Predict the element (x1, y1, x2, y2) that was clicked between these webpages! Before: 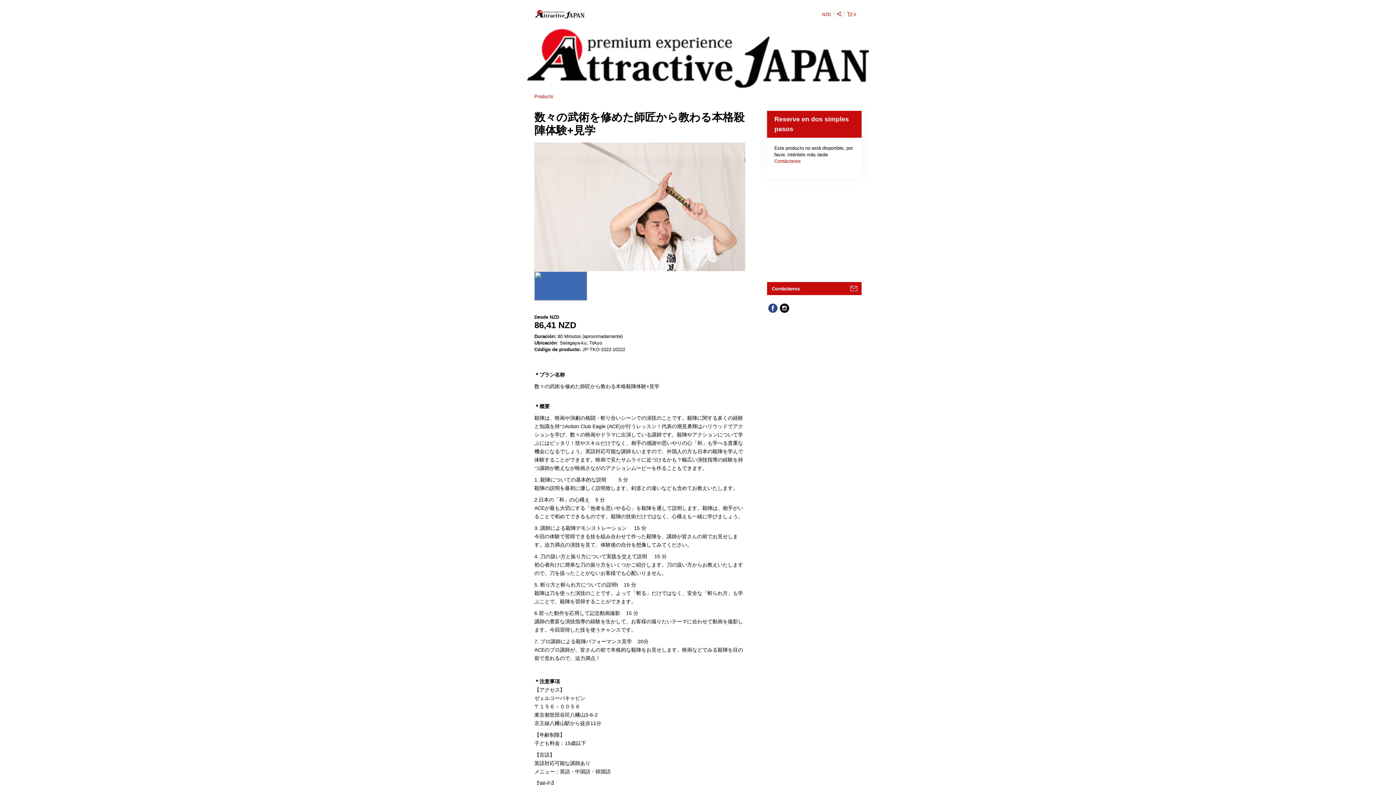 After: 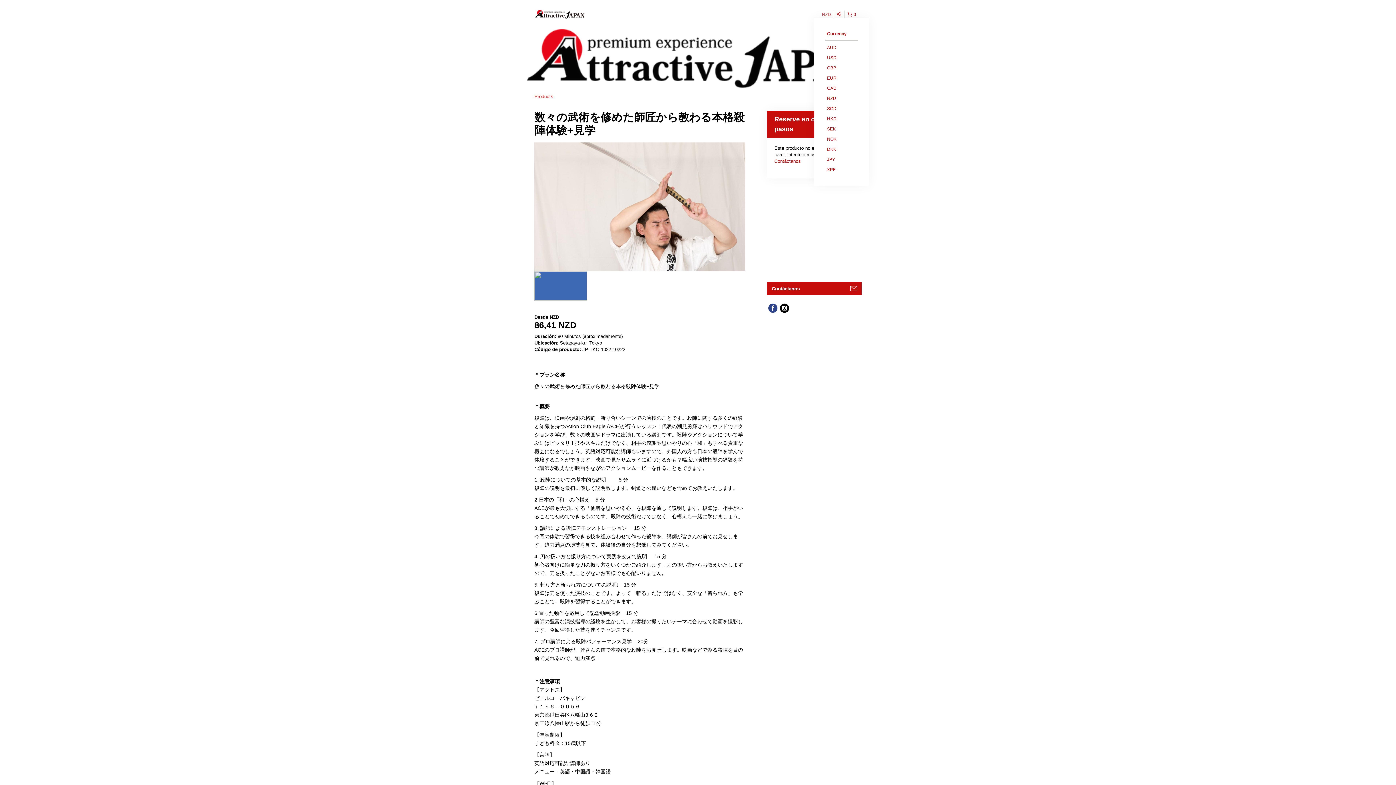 Action: bbox: (819, 10, 834, 18) label: NZD